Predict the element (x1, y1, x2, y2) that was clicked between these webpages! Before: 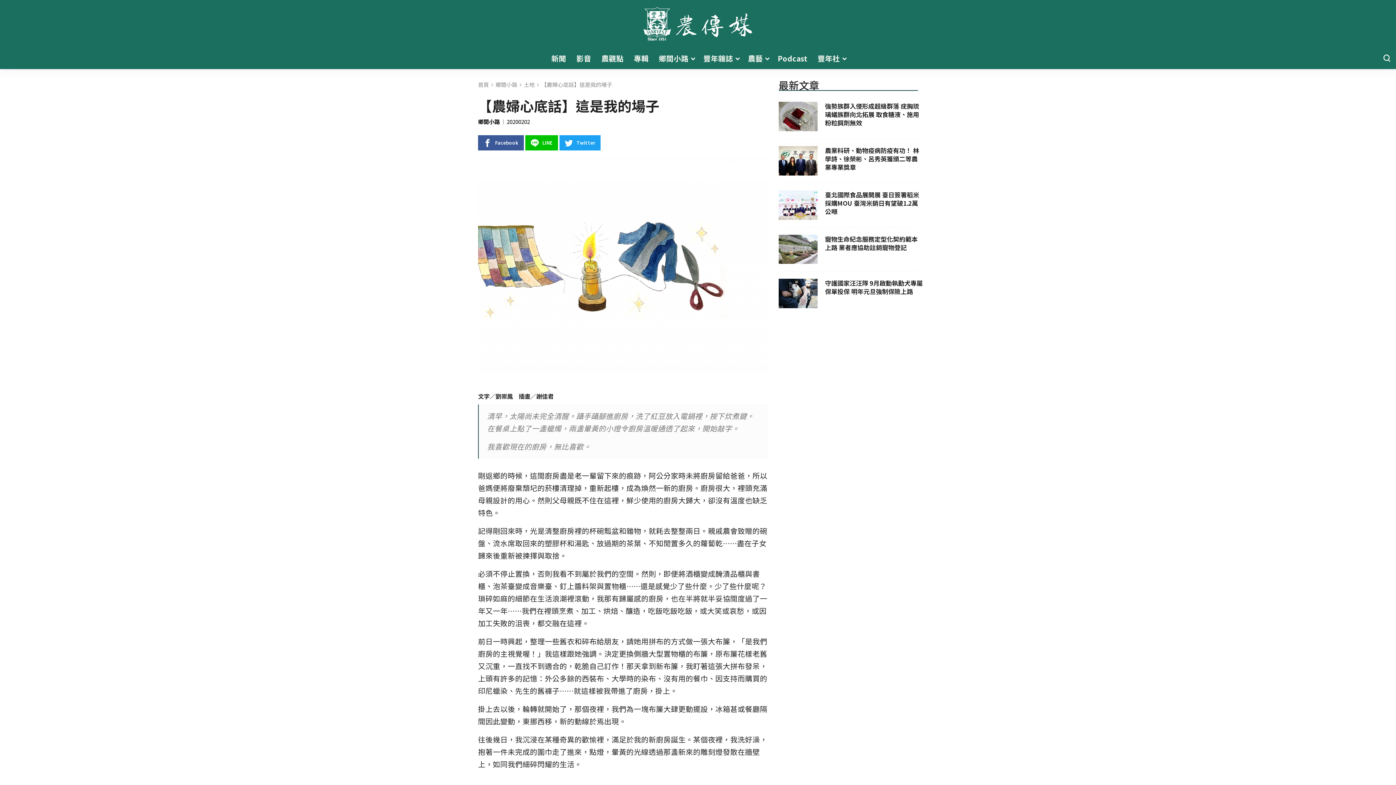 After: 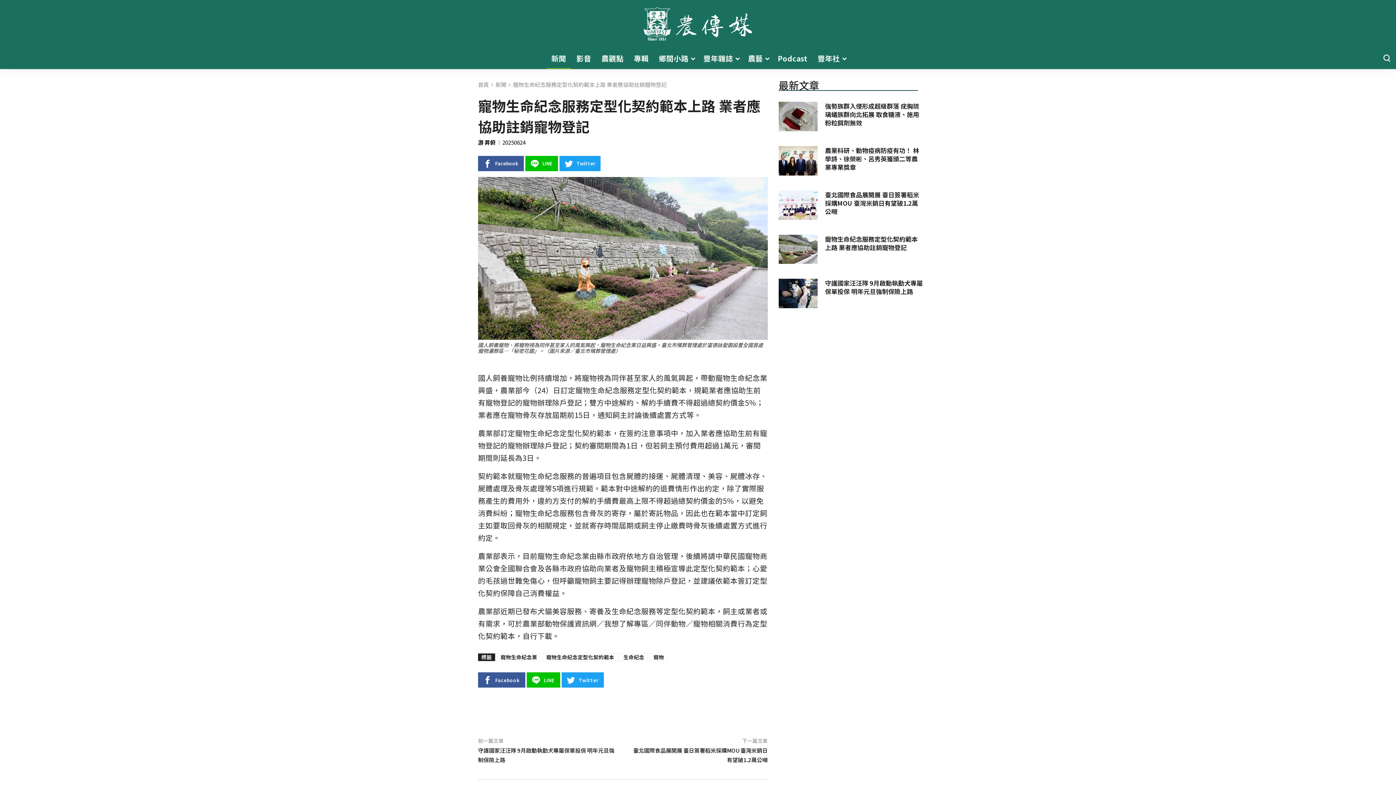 Action: bbox: (778, 234, 918, 271) label: Read Post